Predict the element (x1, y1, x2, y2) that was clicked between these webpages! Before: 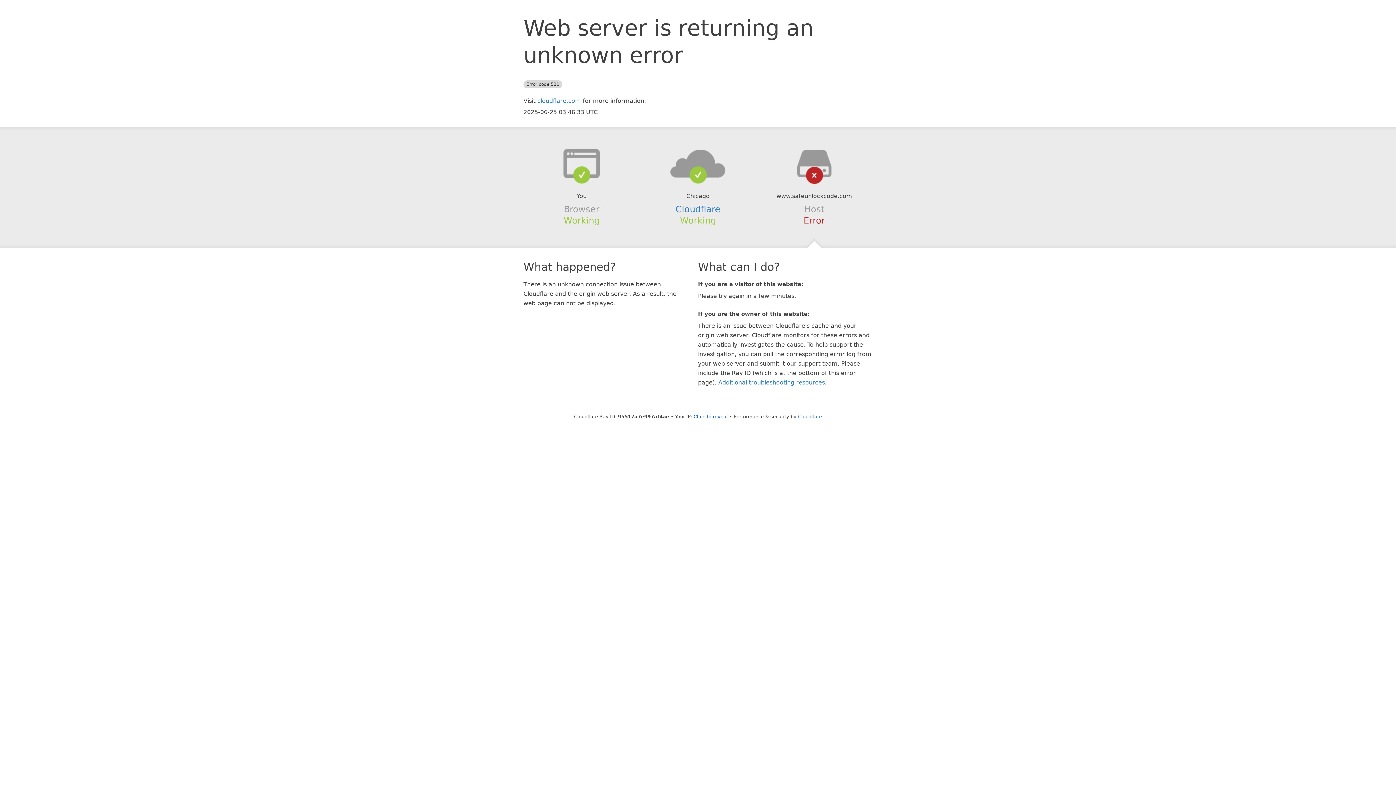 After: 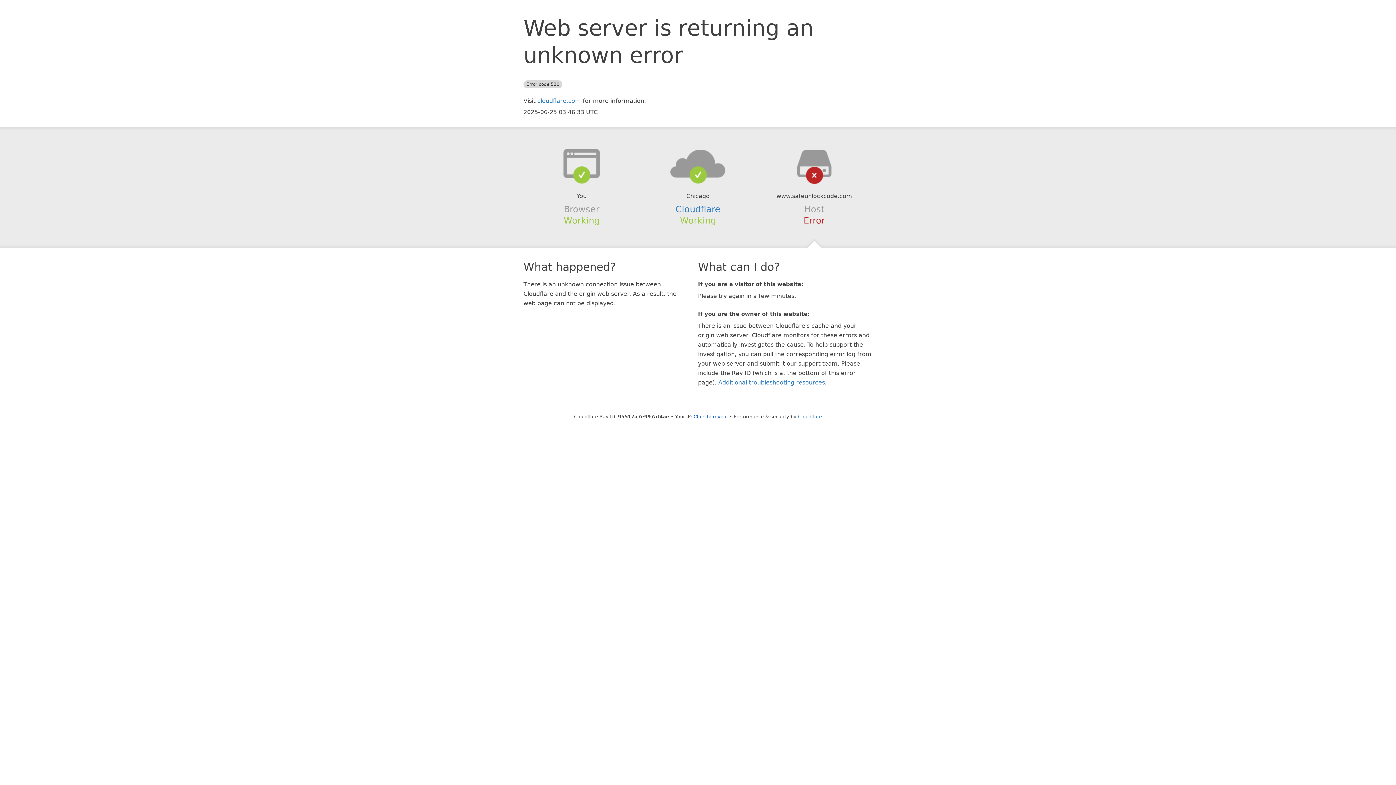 Action: bbox: (639, 148, 756, 178)